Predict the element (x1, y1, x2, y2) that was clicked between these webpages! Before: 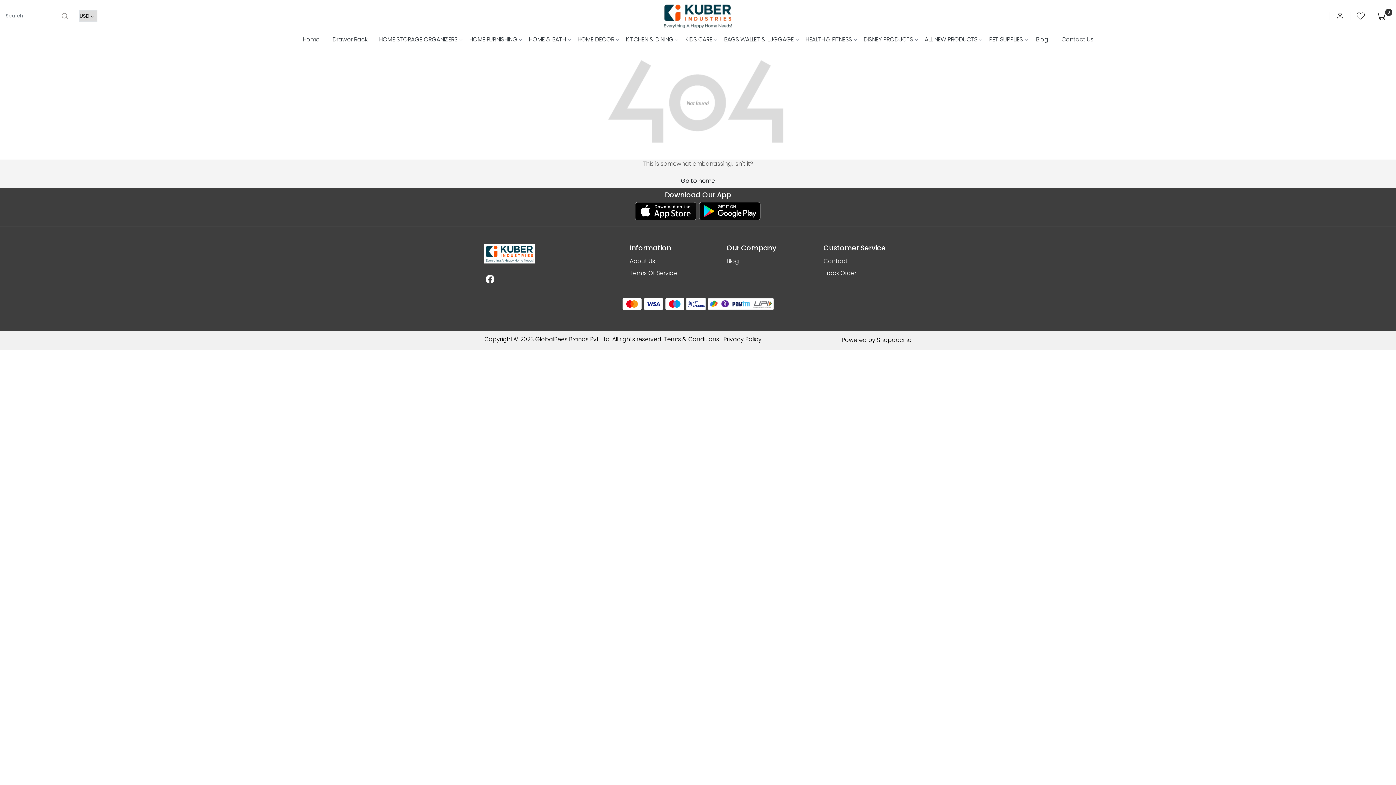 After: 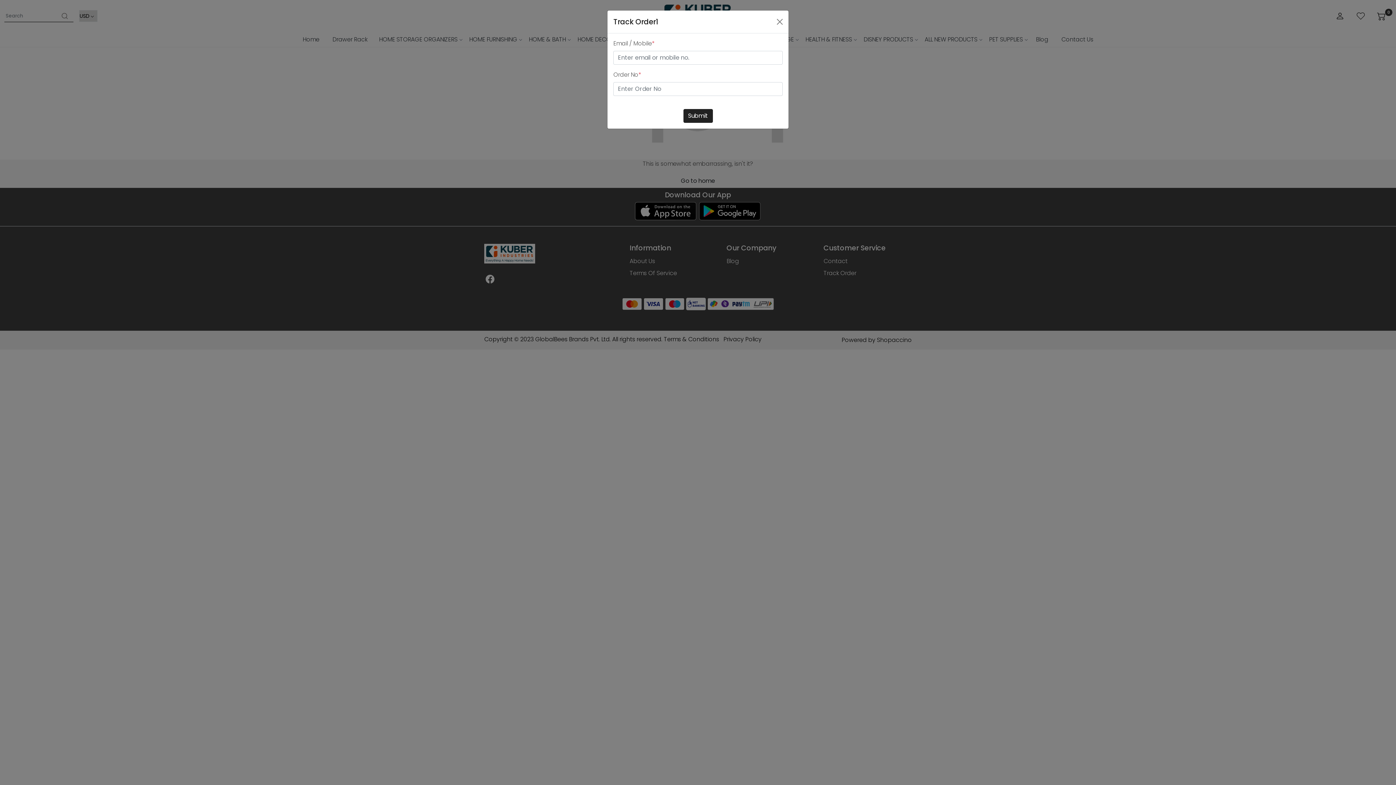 Action: bbox: (823, 267, 911, 279) label: Track Order